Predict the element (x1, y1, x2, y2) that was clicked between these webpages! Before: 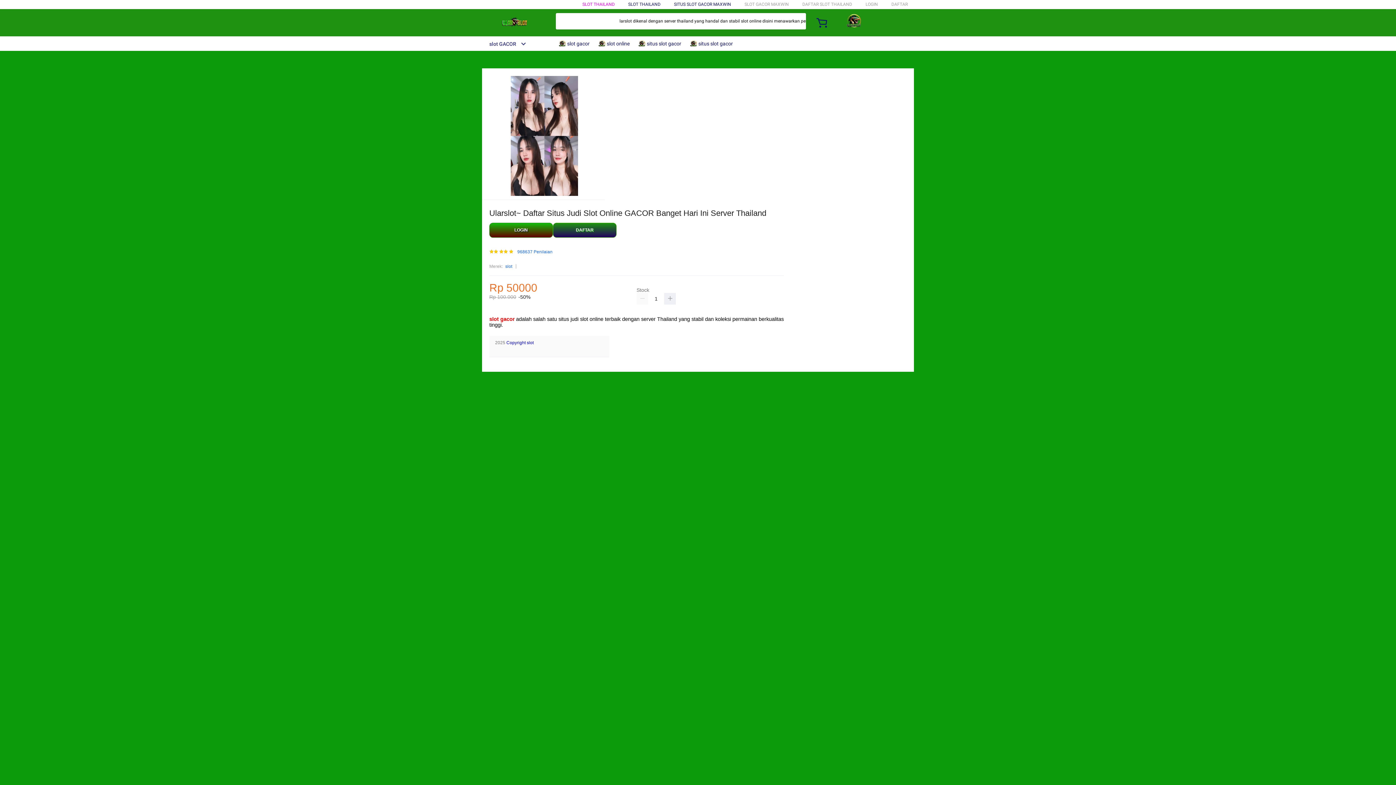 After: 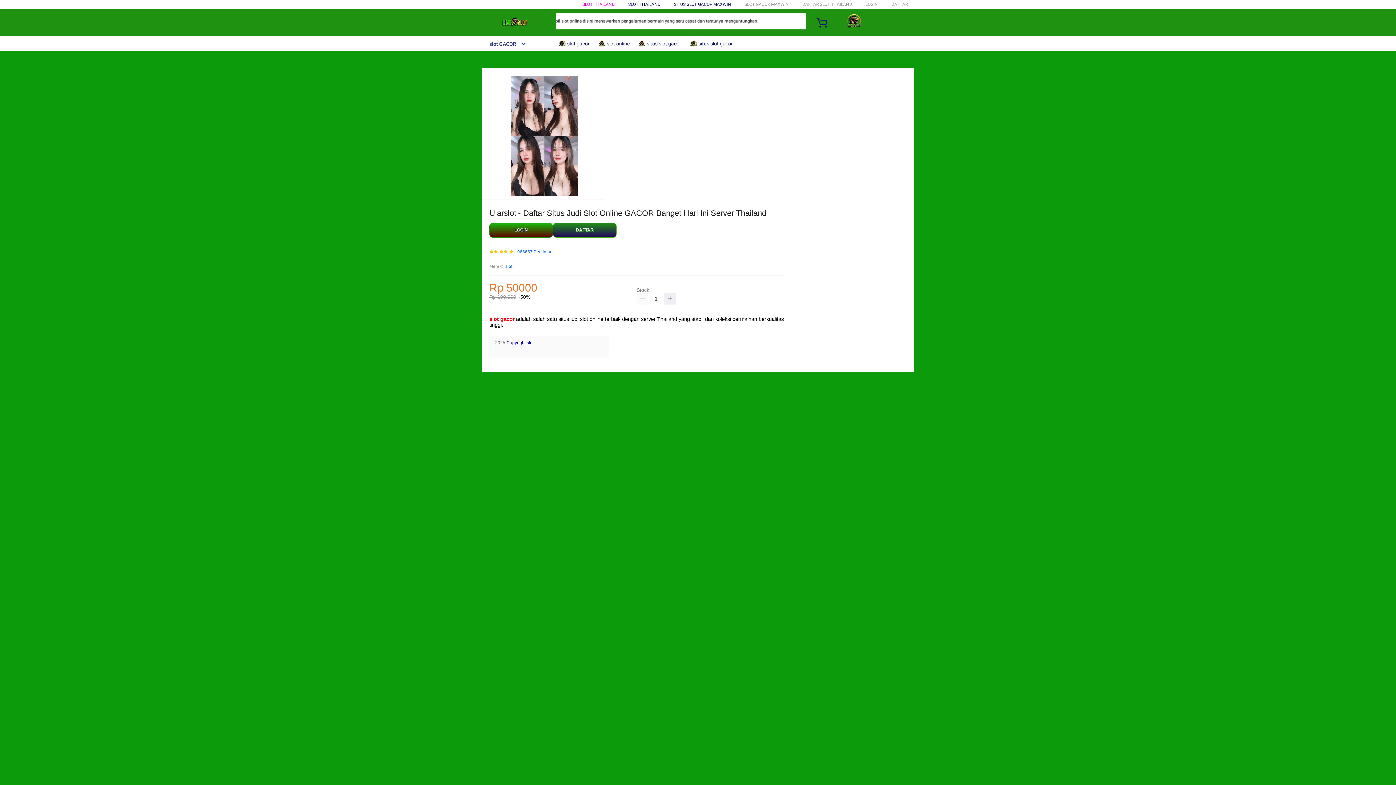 Action: bbox: (558, 36, 593, 50) label:  slot gacor